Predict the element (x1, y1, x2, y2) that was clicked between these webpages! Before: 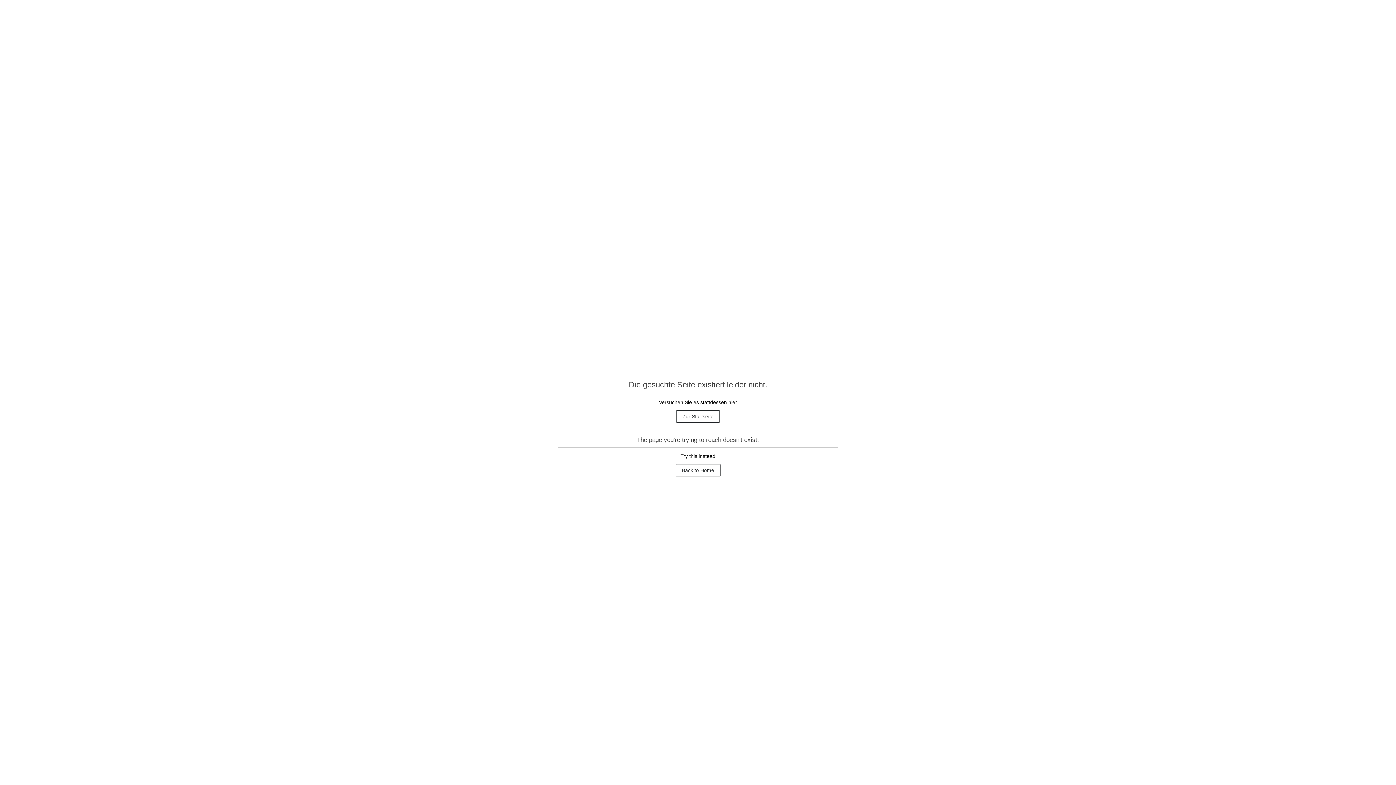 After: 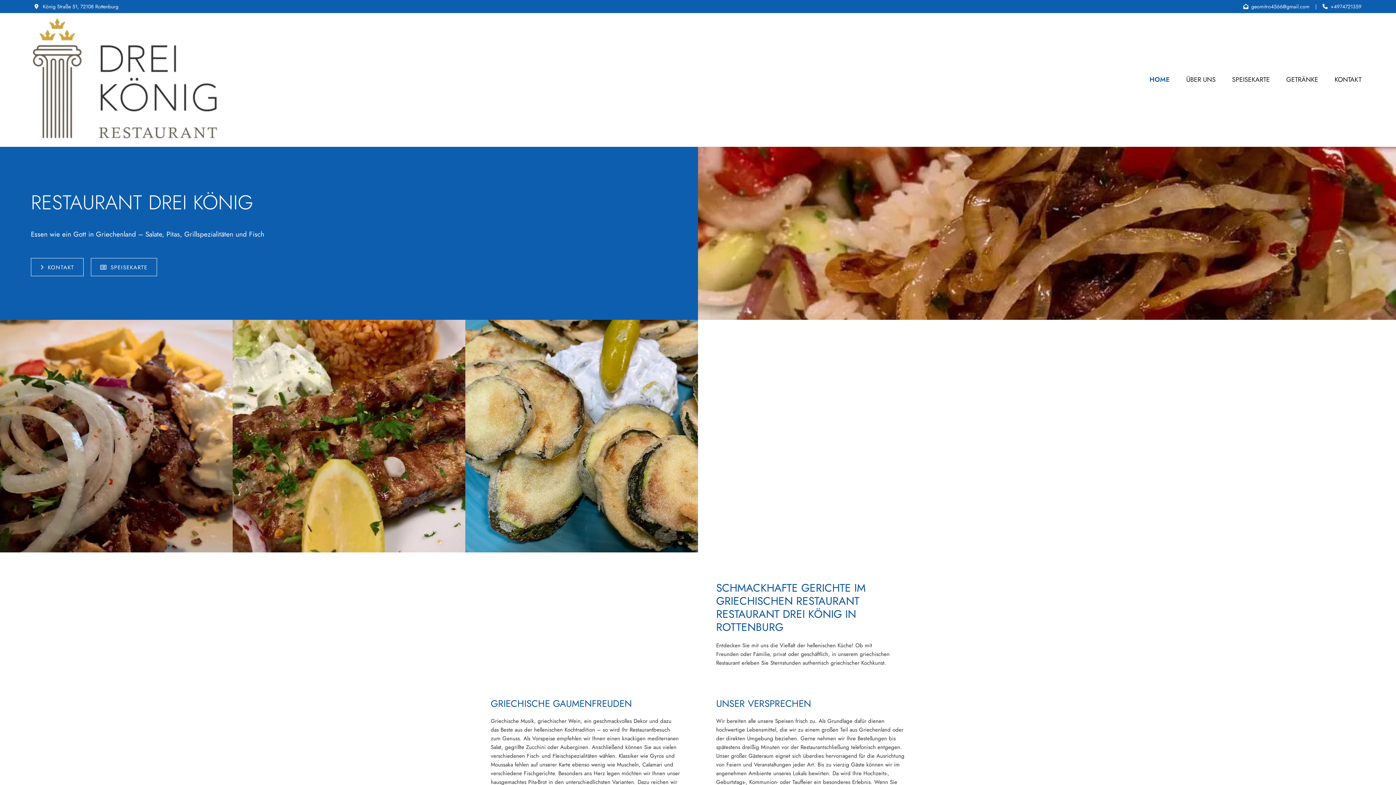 Action: bbox: (675, 464, 720, 476) label: Back to Home